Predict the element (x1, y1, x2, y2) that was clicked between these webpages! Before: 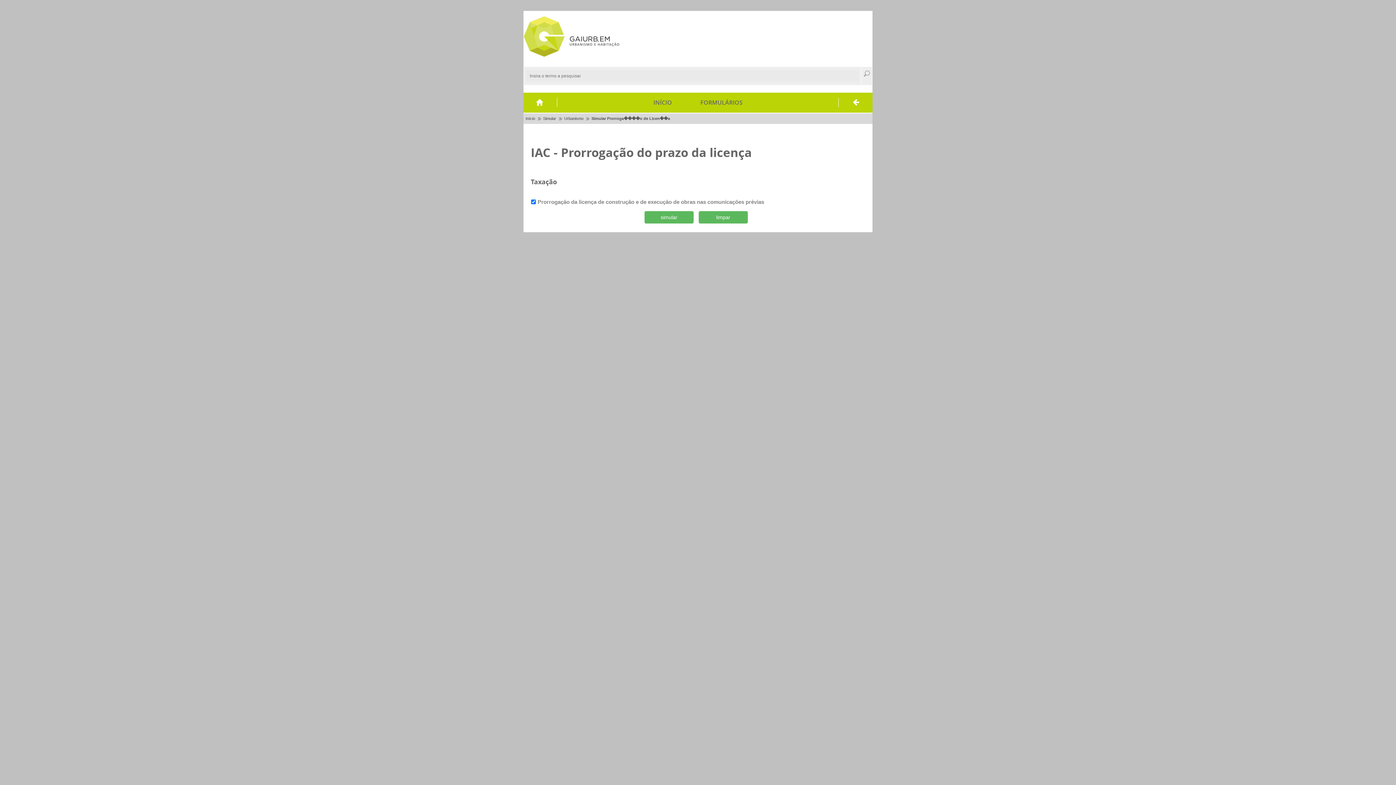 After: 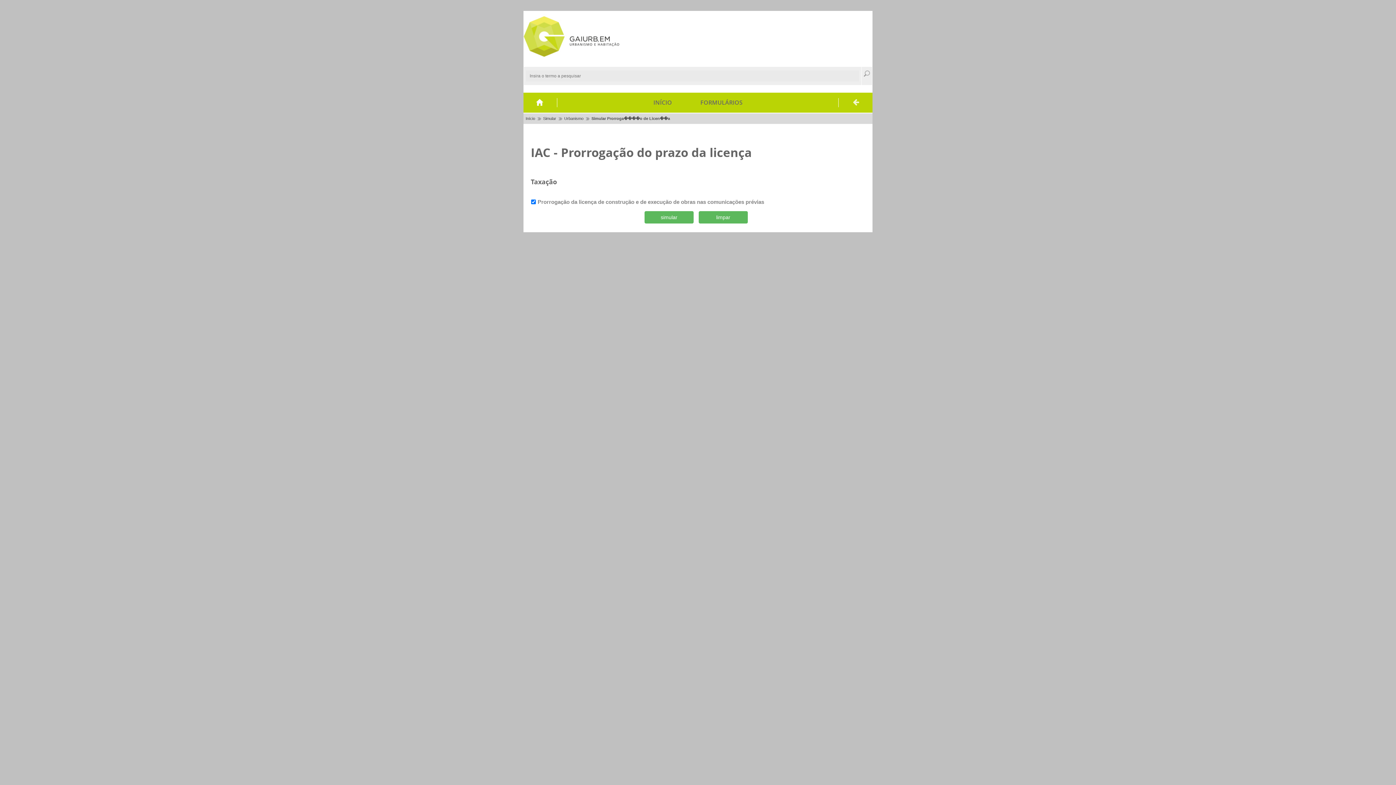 Action: bbox: (839, 98, 867, 98)